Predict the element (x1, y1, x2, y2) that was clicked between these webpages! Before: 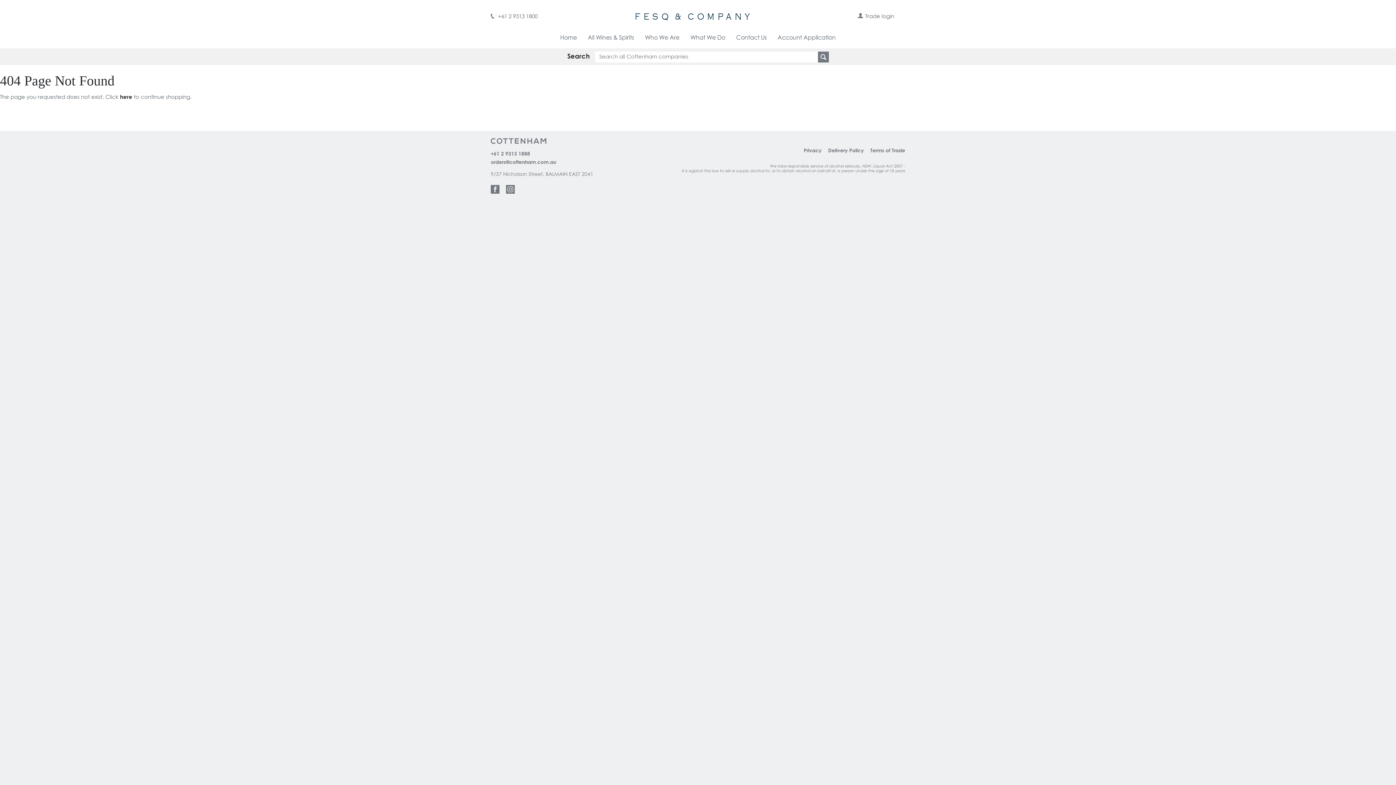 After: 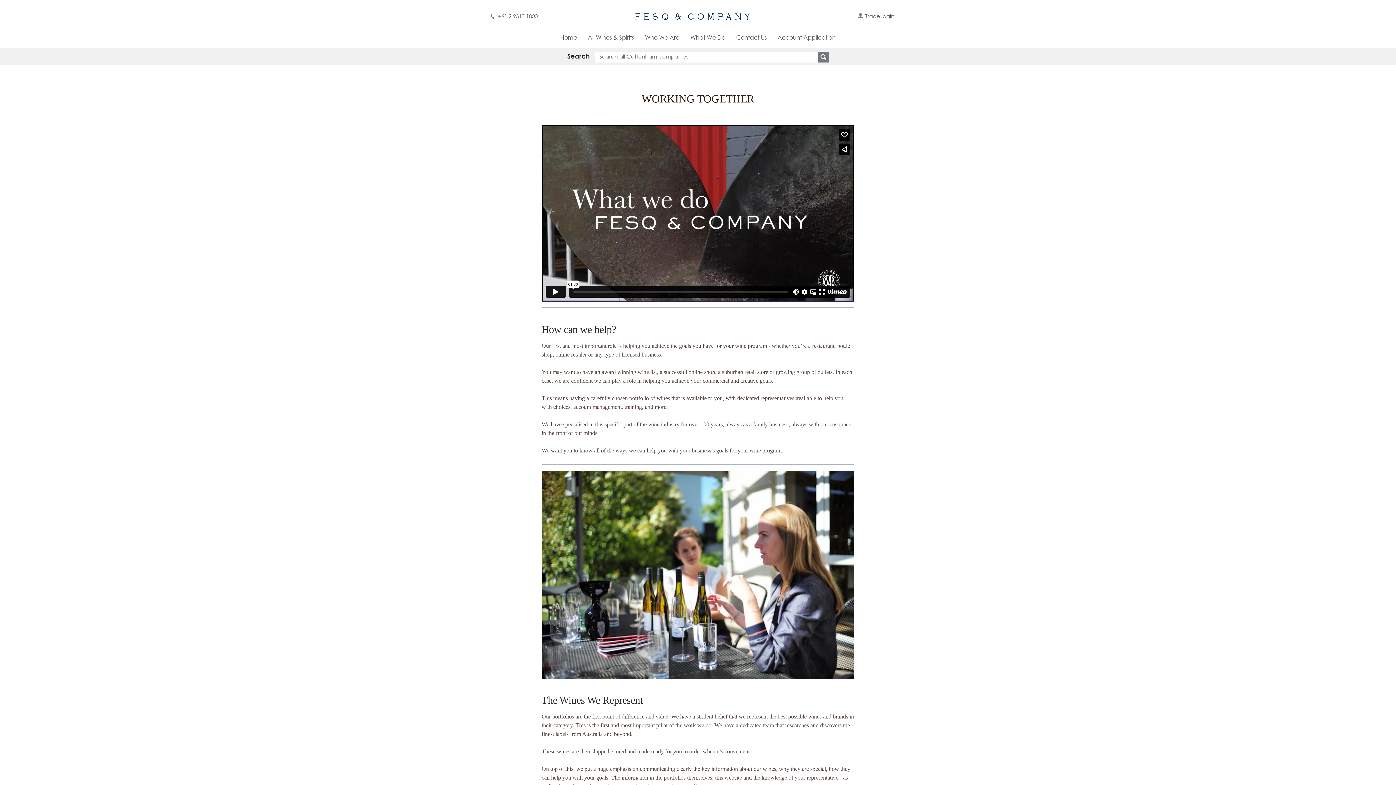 Action: bbox: (690, 34, 725, 42) label: What We Do